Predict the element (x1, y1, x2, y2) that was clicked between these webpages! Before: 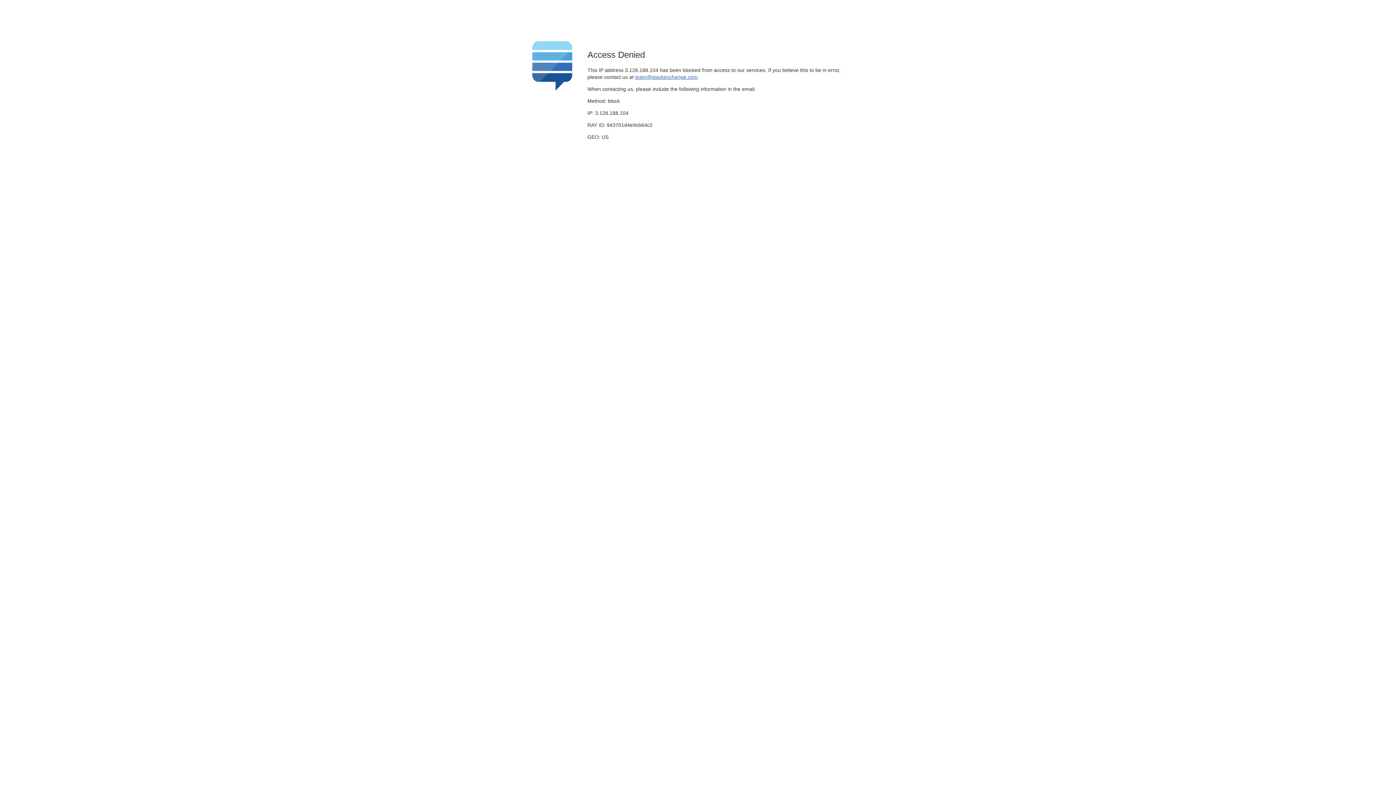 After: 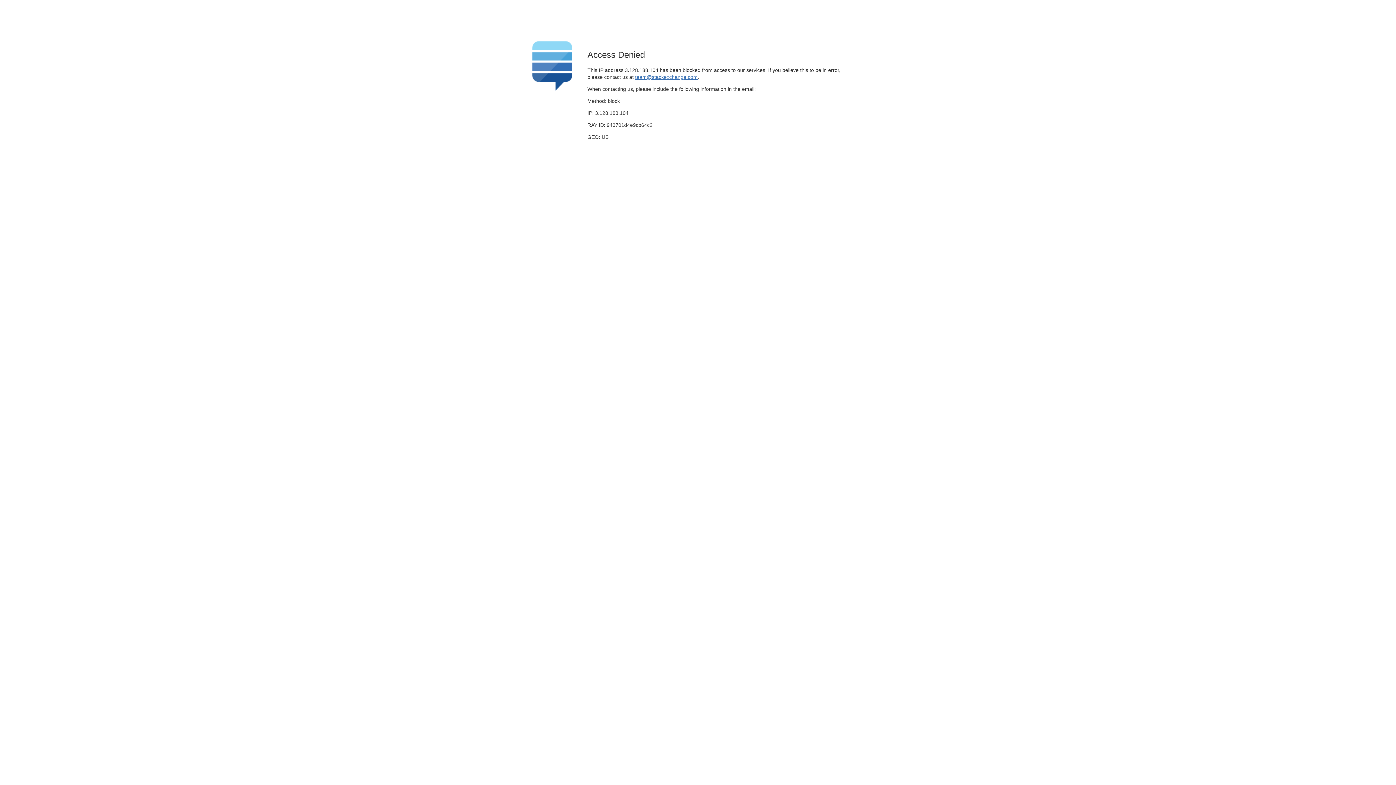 Action: label: team@stackexchange.com bbox: (635, 74, 697, 79)